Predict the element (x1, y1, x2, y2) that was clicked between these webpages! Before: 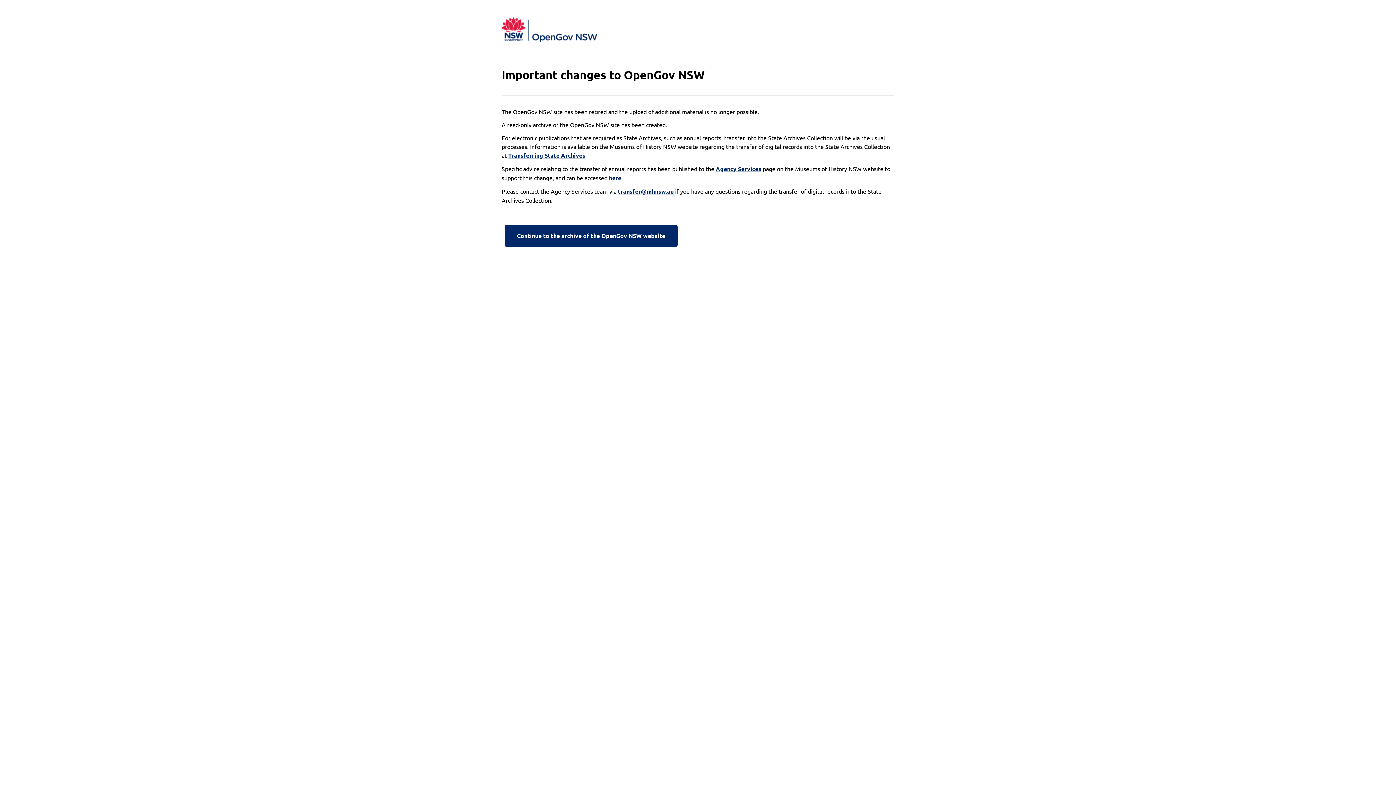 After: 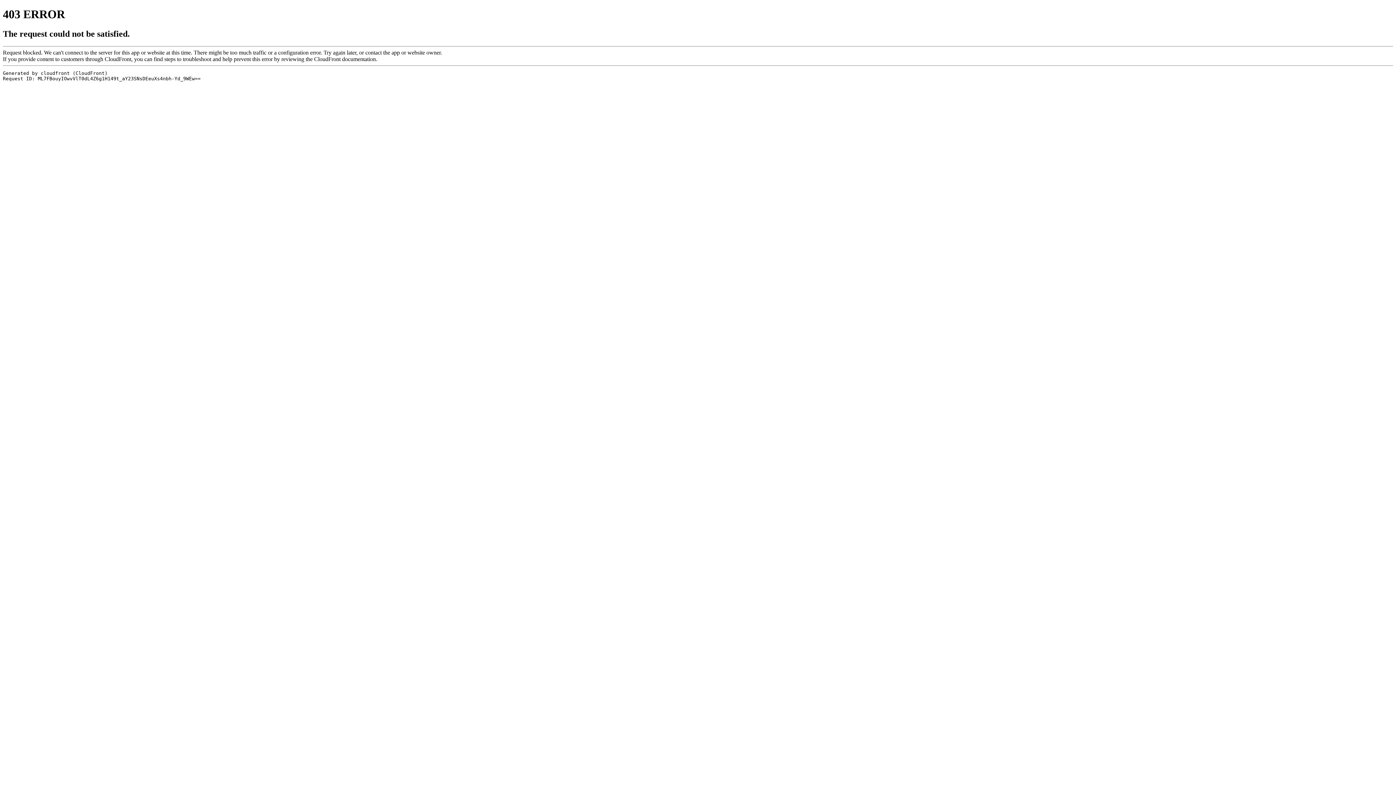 Action: label: here bbox: (609, 173, 621, 182)